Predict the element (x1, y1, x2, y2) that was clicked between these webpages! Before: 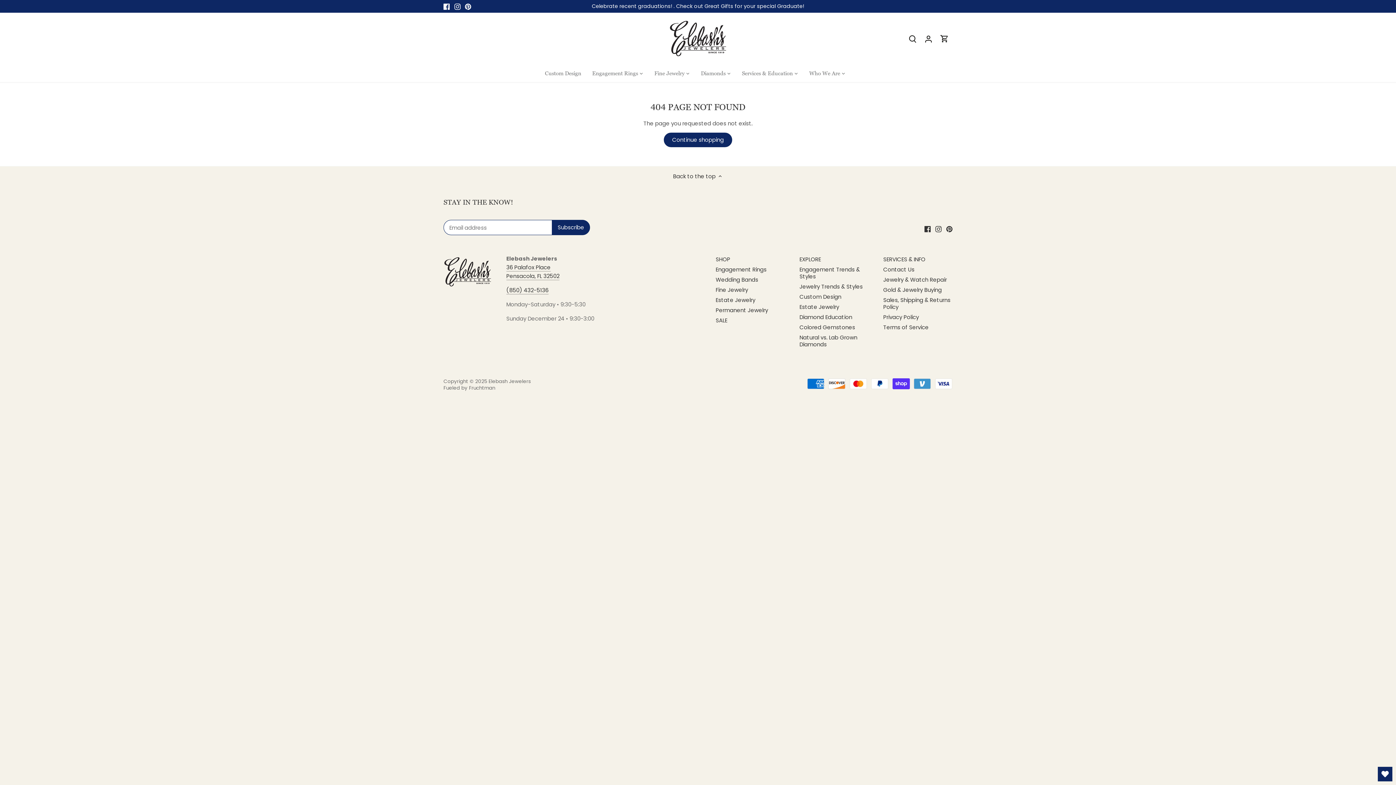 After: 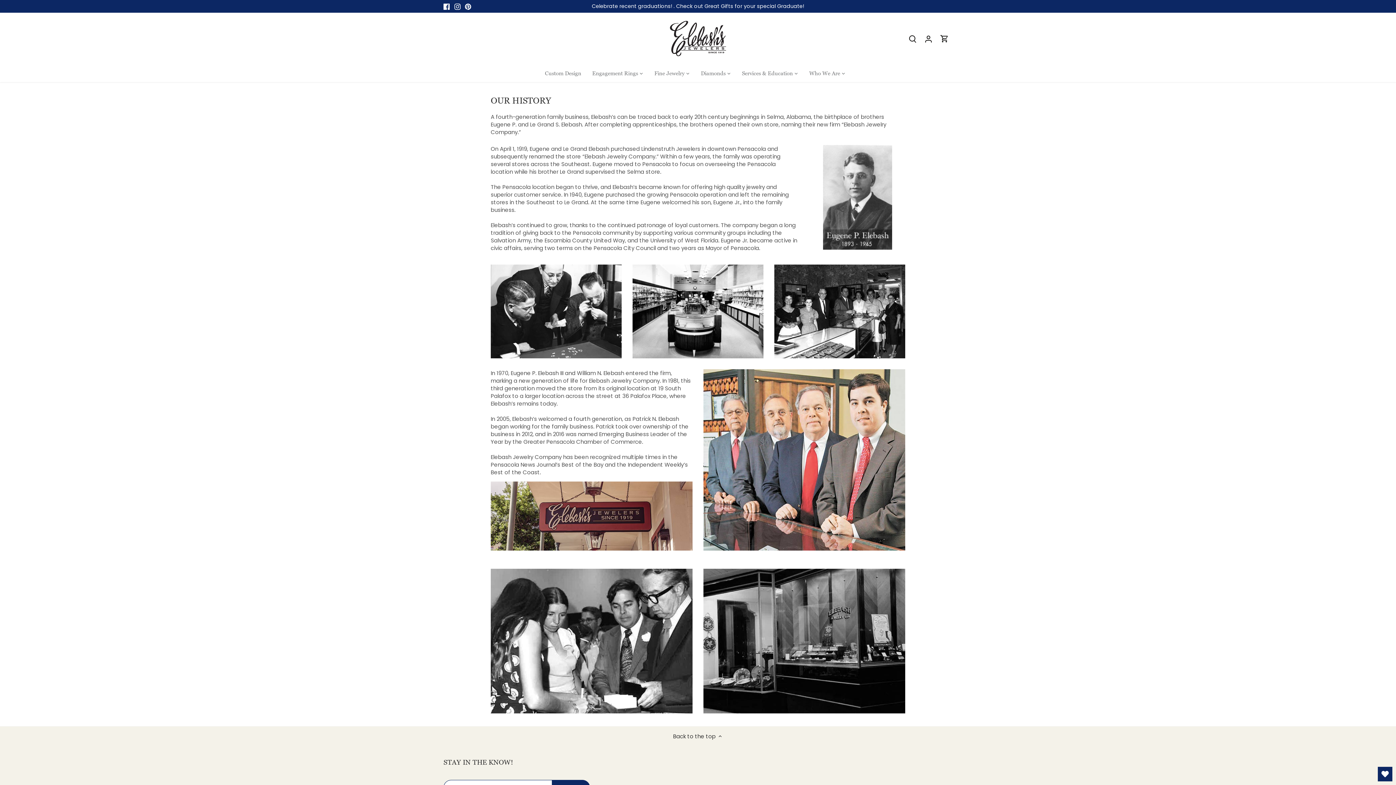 Action: label: Who We Are bbox: (804, 64, 845, 82)